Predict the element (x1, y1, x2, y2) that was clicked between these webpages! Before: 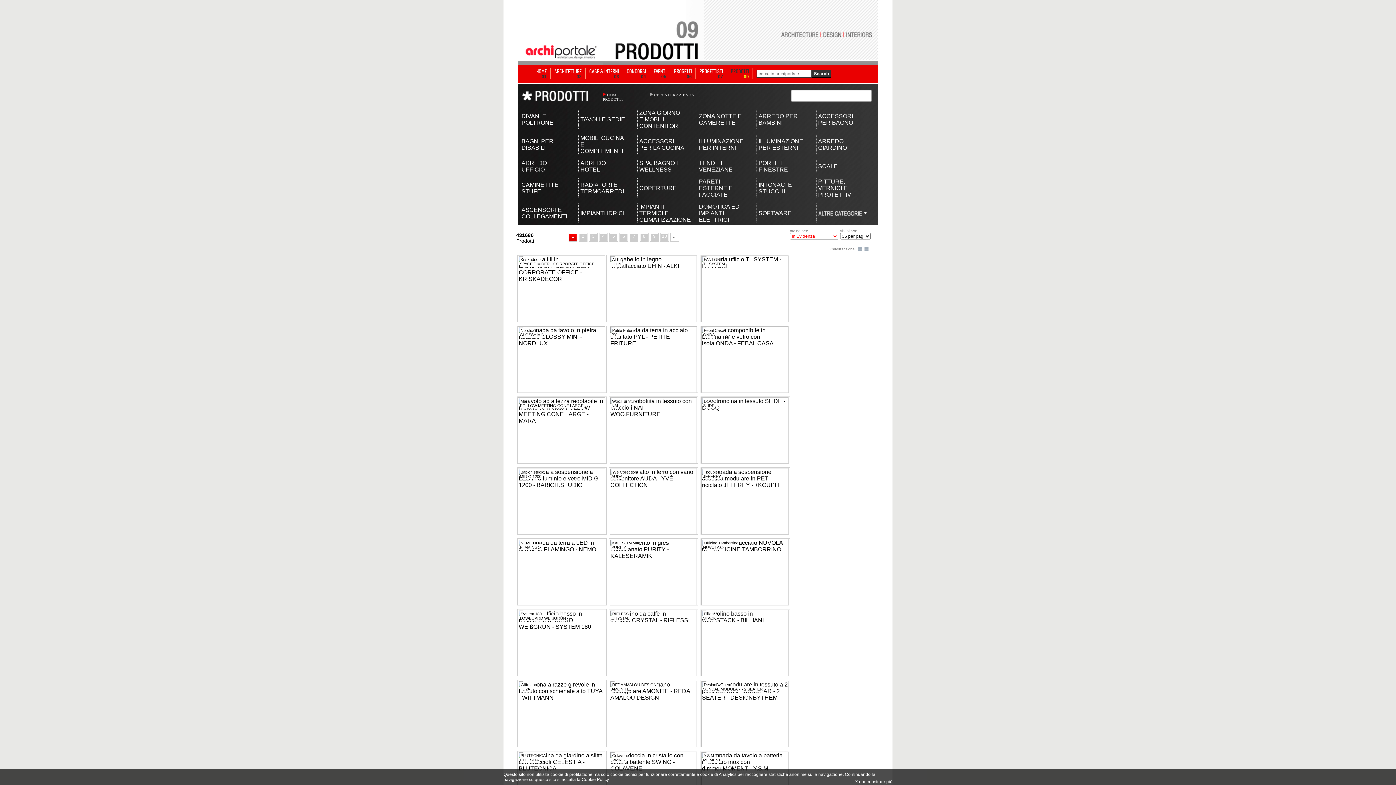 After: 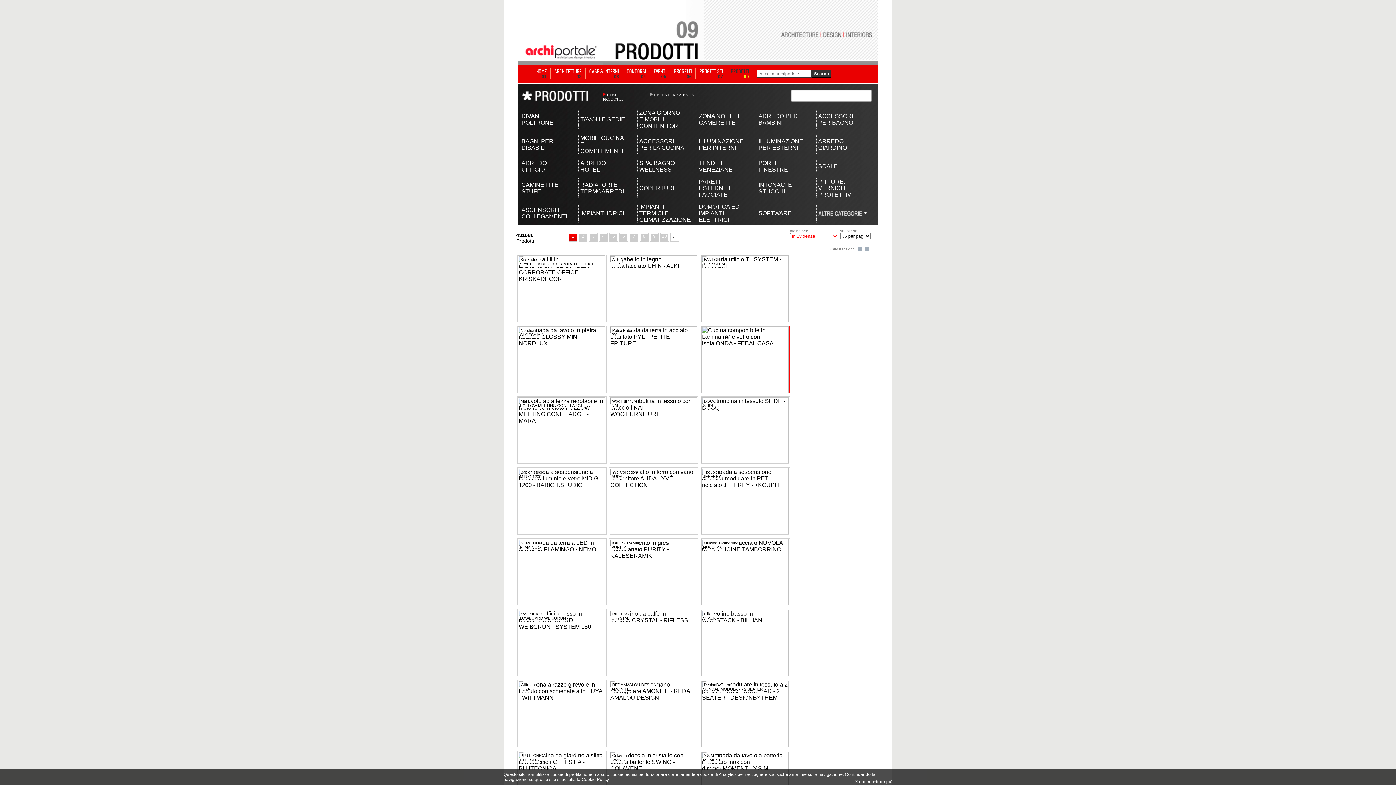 Action: bbox: (701, 326, 789, 393) label: Febal Casa
ONDA